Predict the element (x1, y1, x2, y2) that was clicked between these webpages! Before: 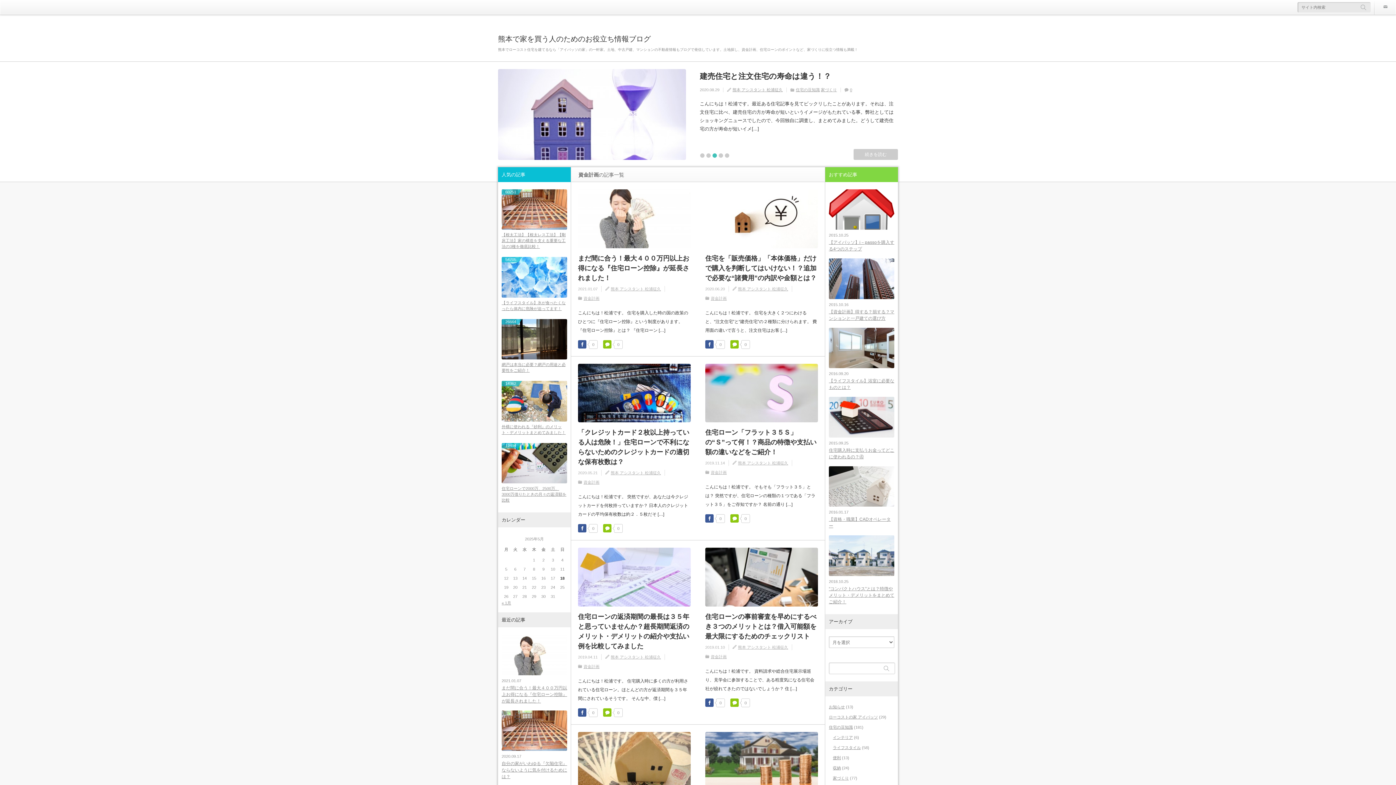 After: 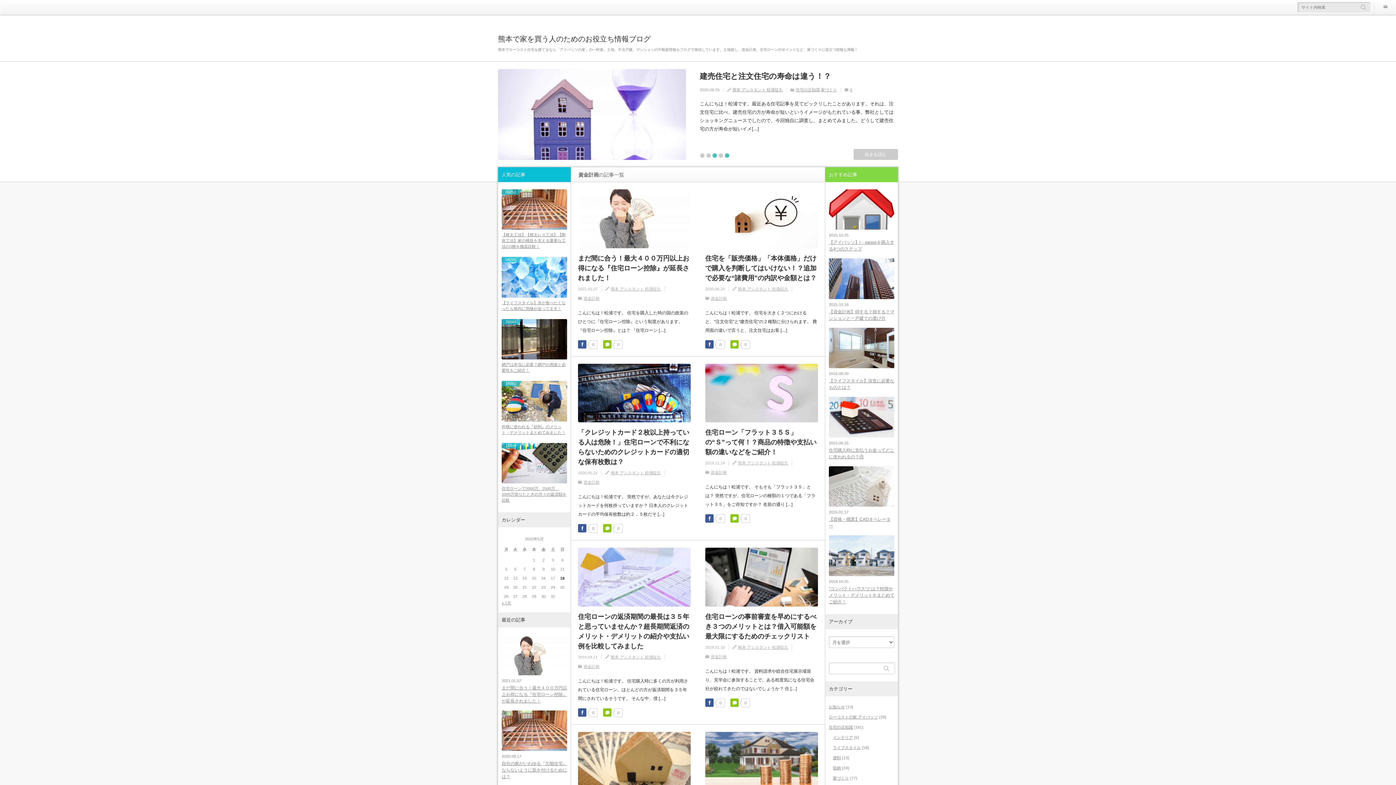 Action: label: 5 bbox: (725, 153, 729, 157)